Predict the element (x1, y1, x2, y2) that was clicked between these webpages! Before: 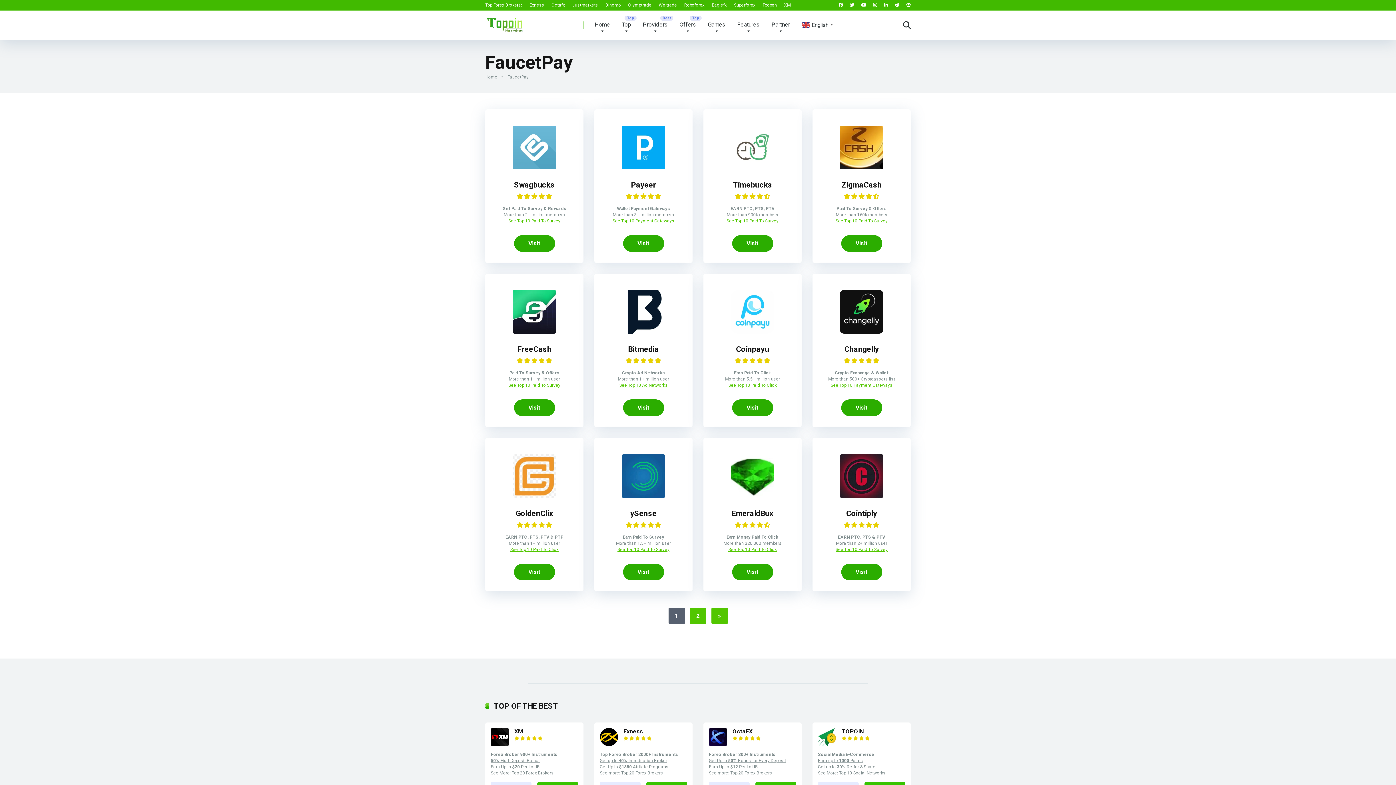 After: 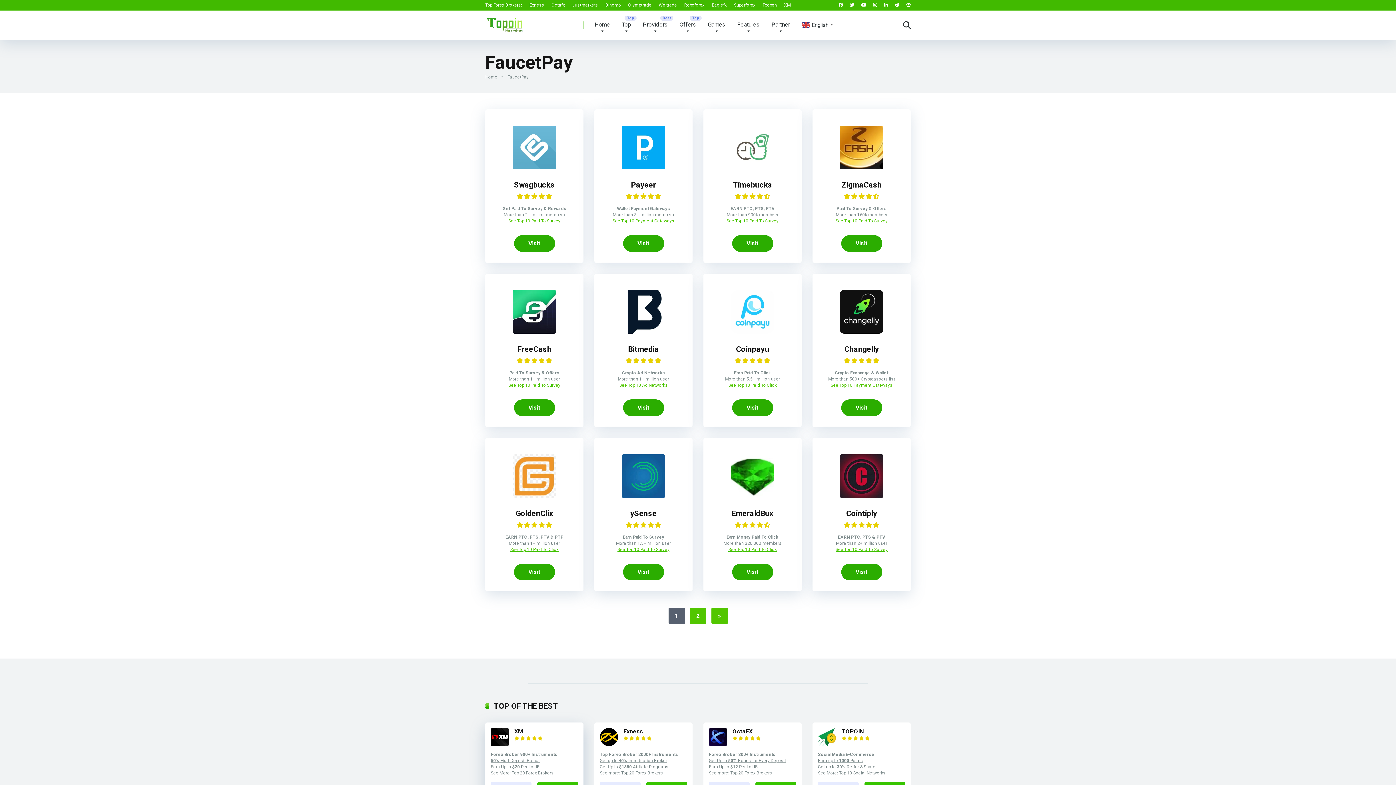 Action: bbox: (490, 758, 540, 763) label: 50% First Deposit Bonus